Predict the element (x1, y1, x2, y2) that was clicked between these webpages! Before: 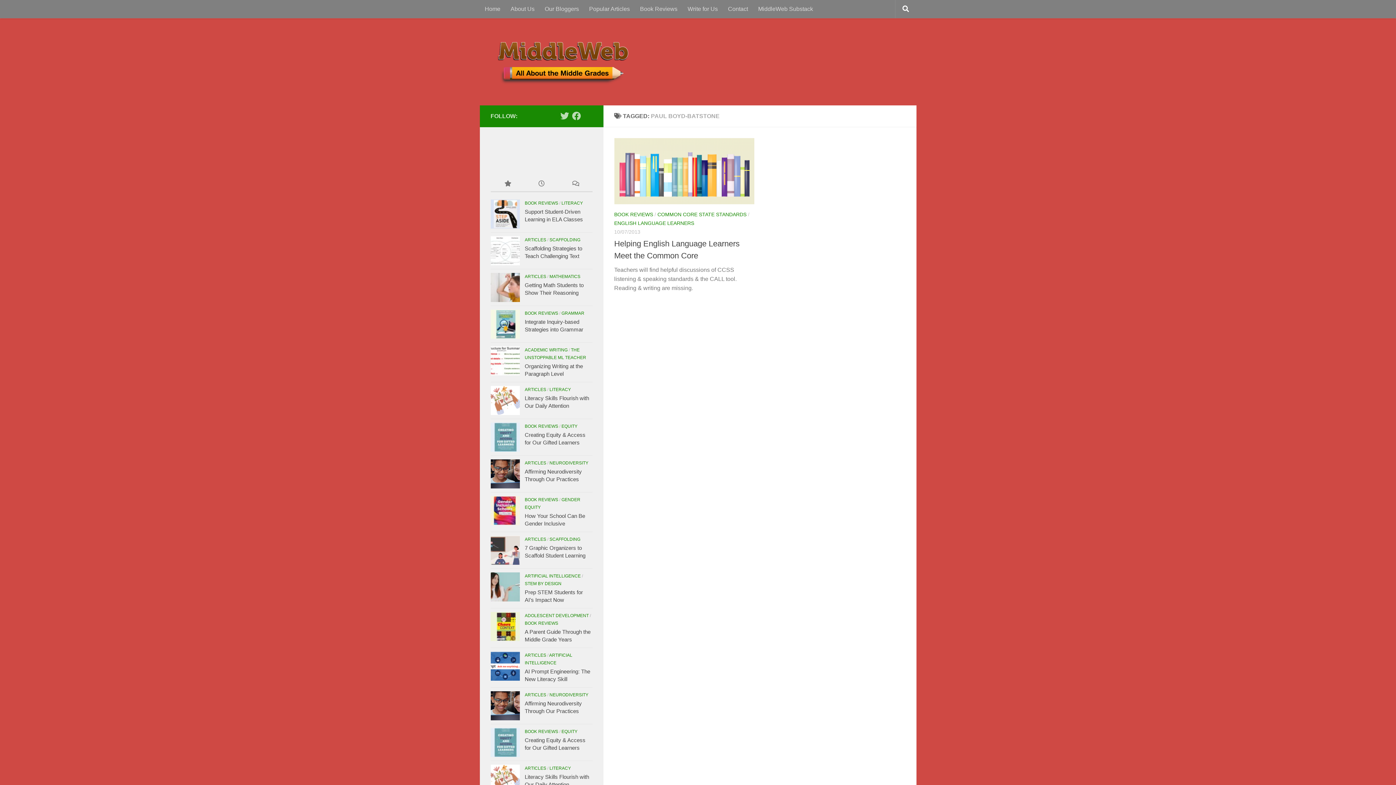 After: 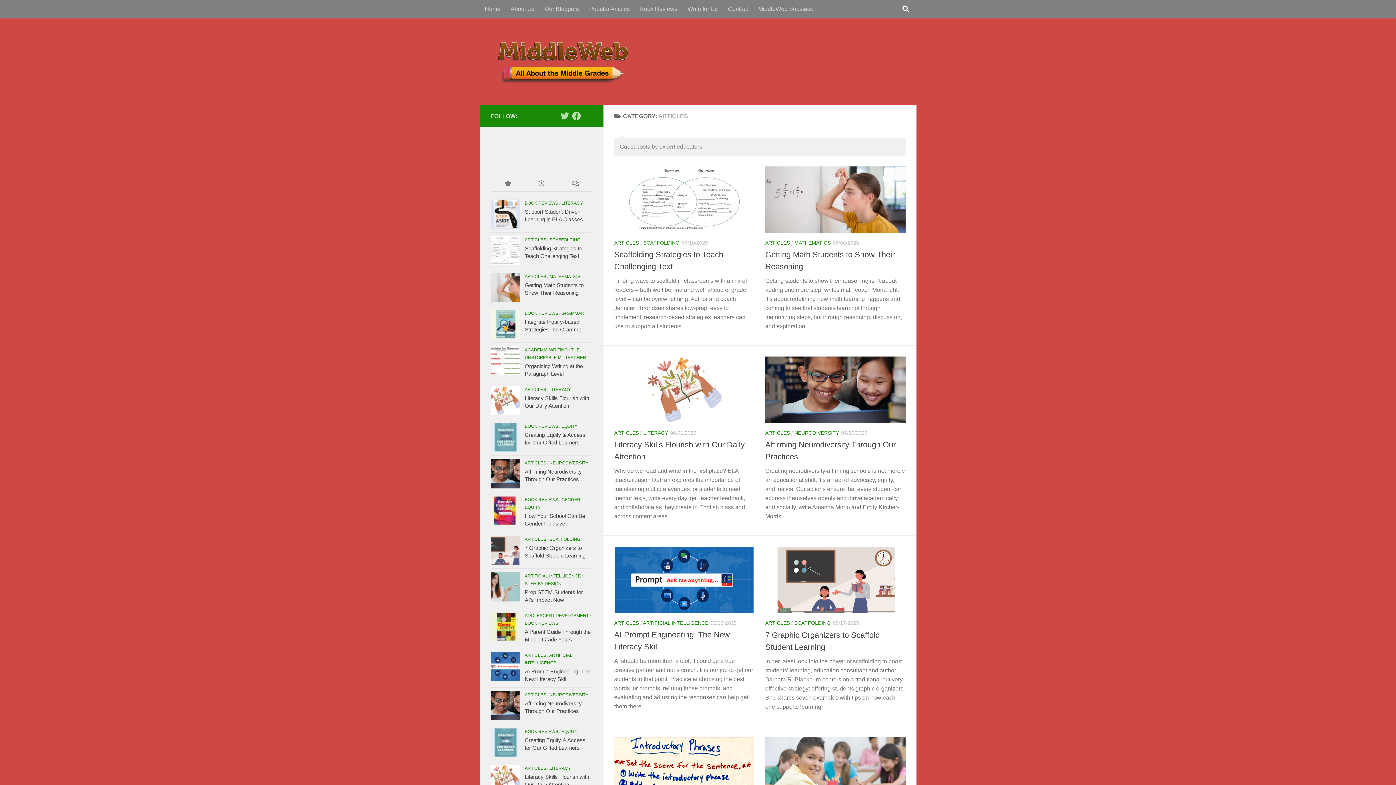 Action: label: ARTICLES bbox: (524, 692, 546, 697)